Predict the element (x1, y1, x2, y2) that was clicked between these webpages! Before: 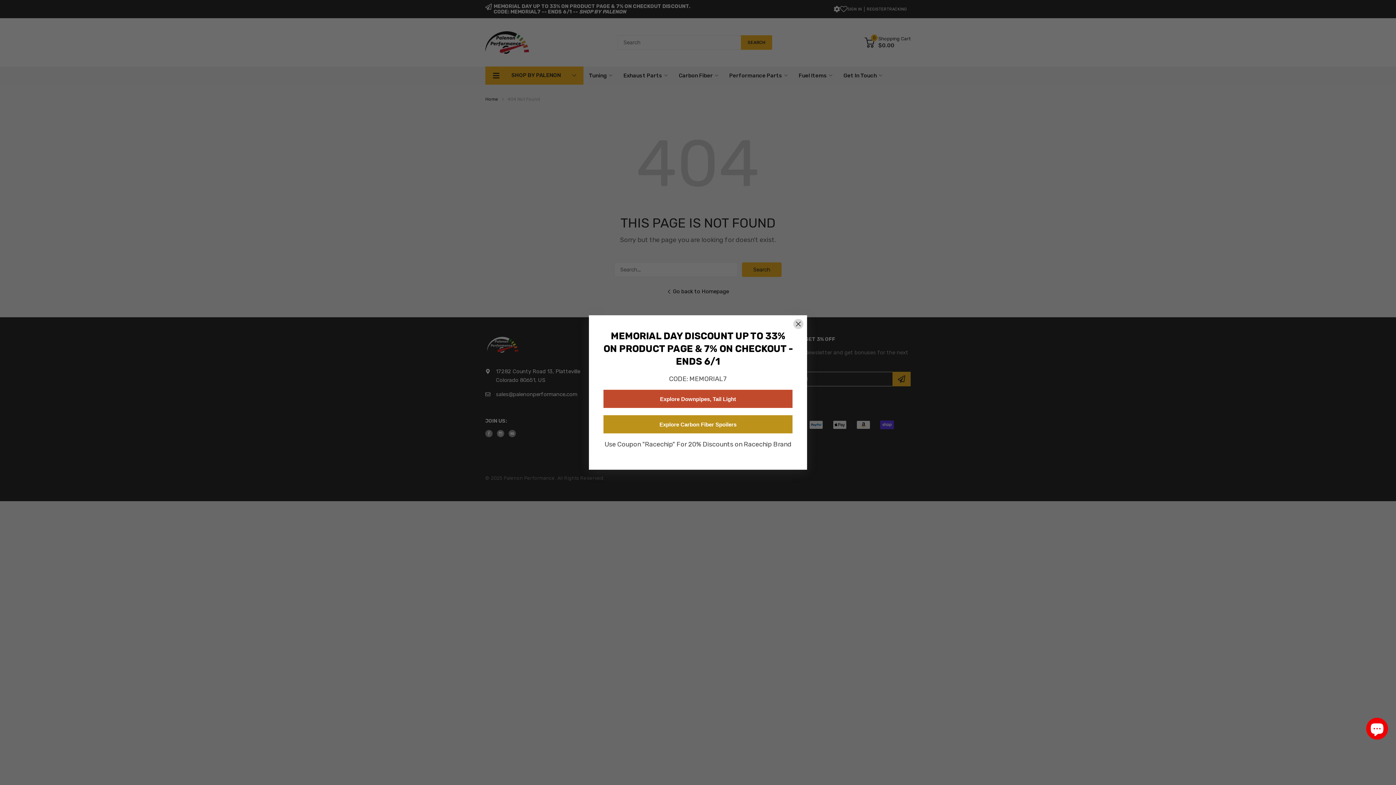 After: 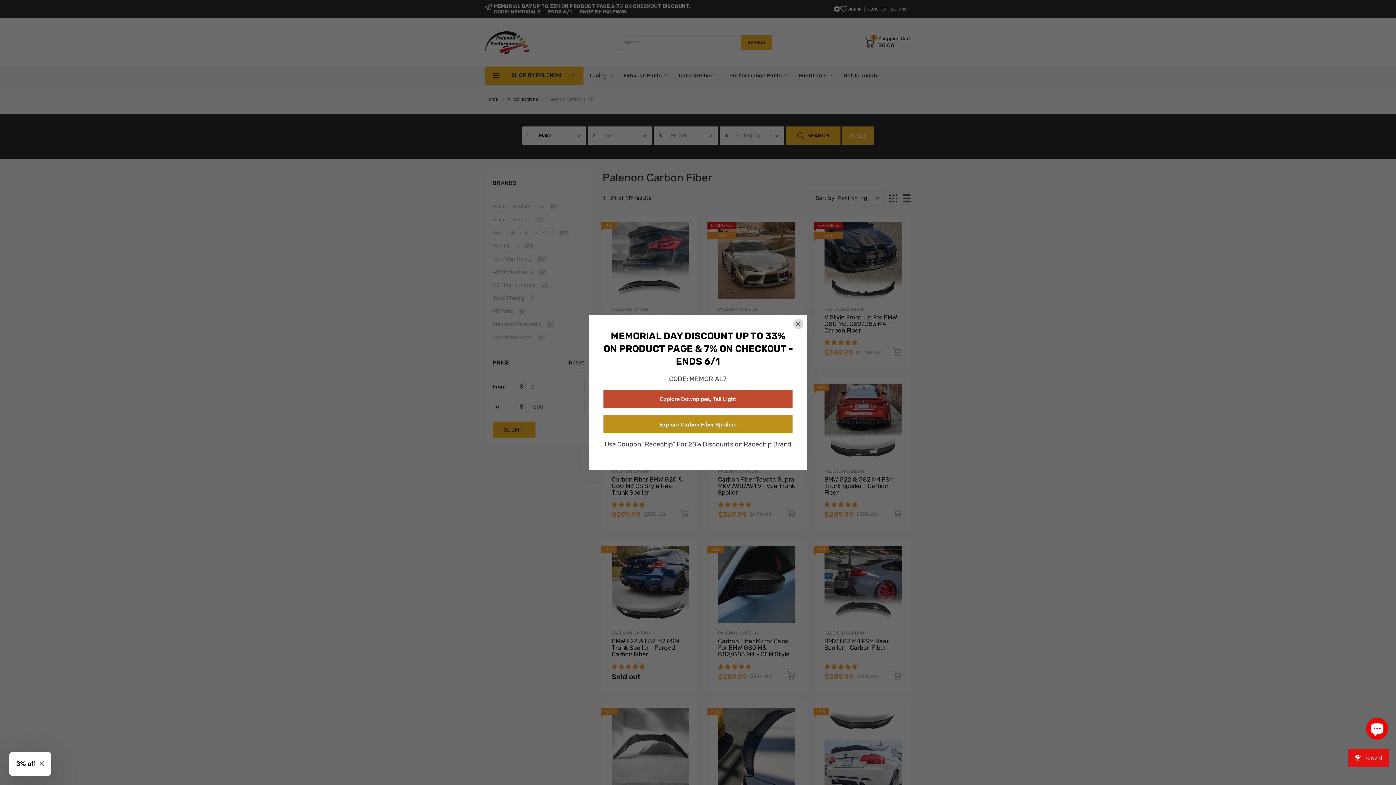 Action: label: Explore Carbon Fiber Spoilers bbox: (603, 415, 792, 433)